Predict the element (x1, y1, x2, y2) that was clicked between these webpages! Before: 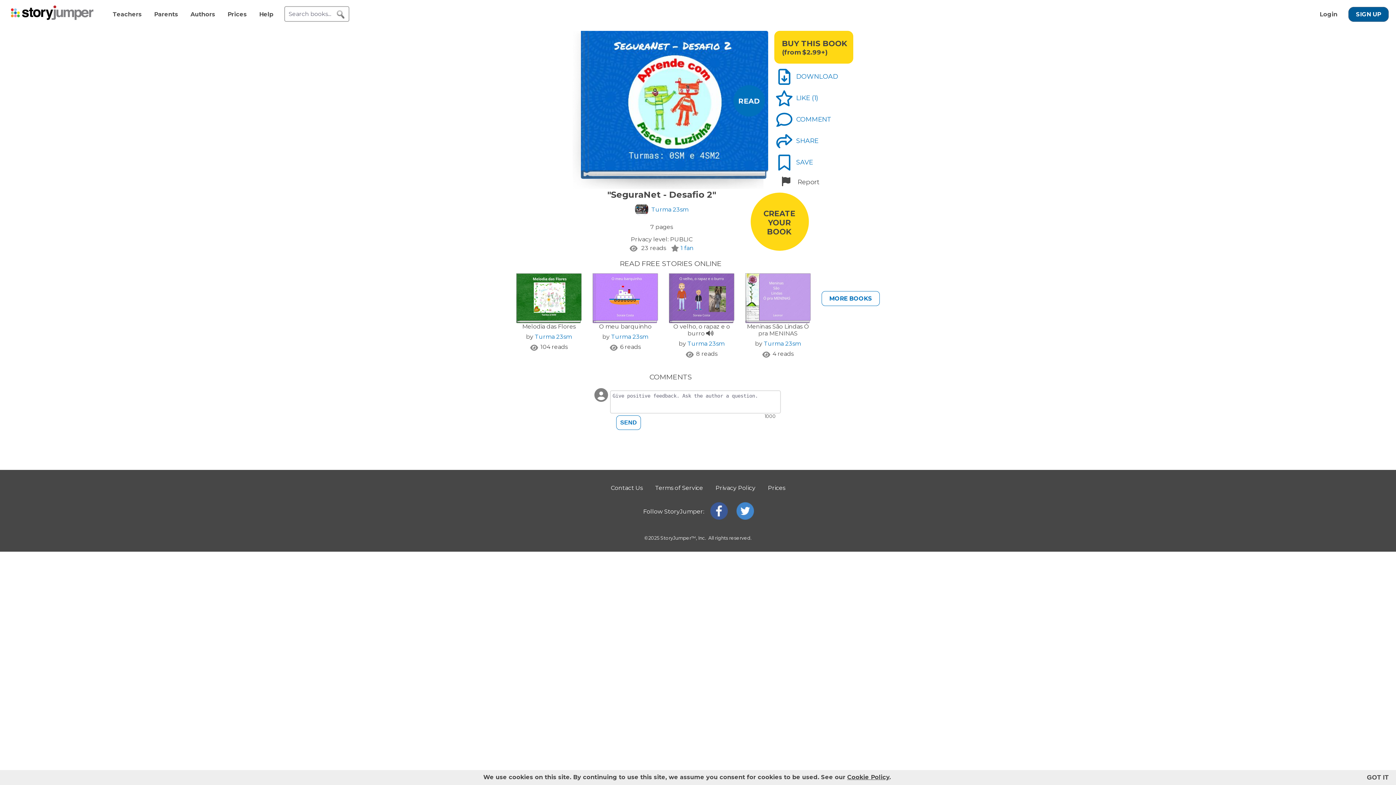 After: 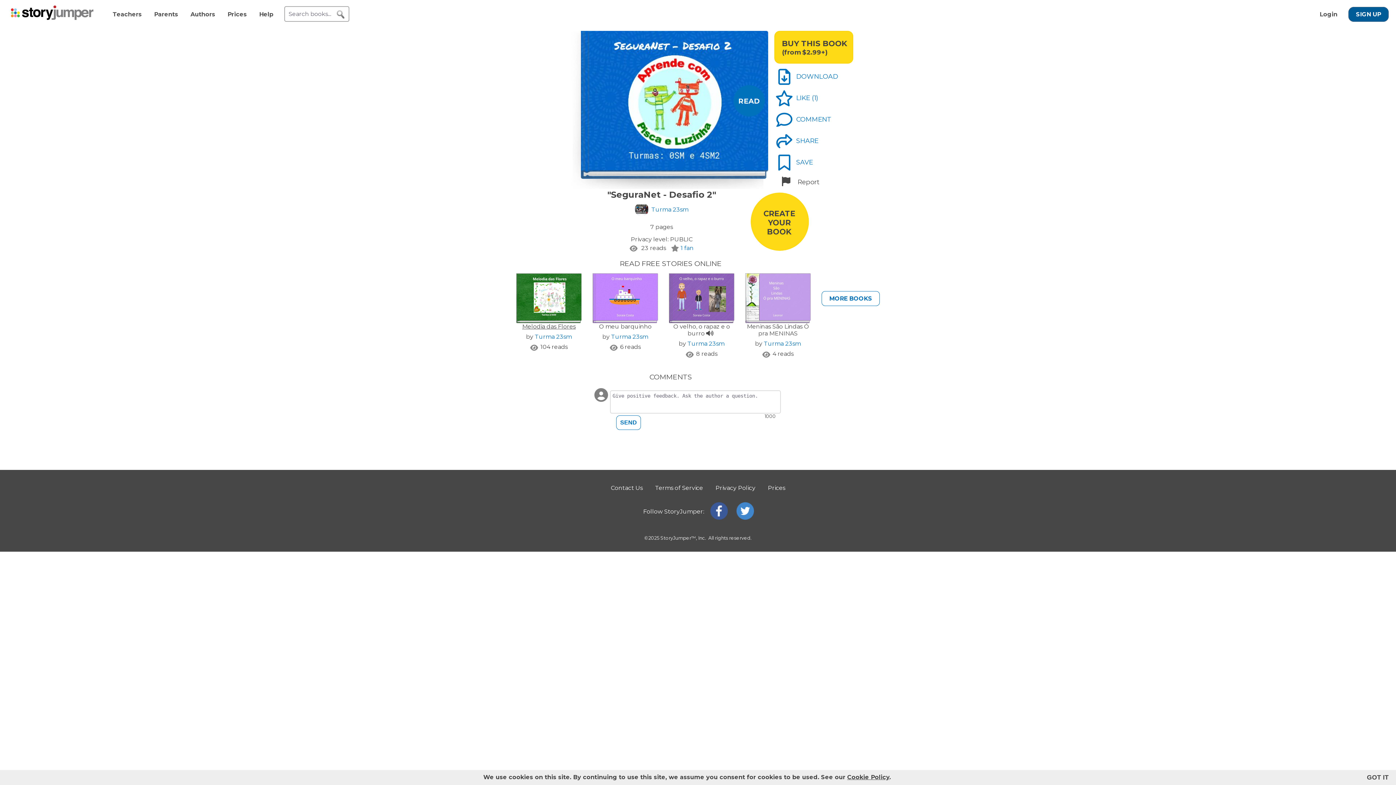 Action: label: Melodia das Flores bbox: (522, 323, 575, 330)